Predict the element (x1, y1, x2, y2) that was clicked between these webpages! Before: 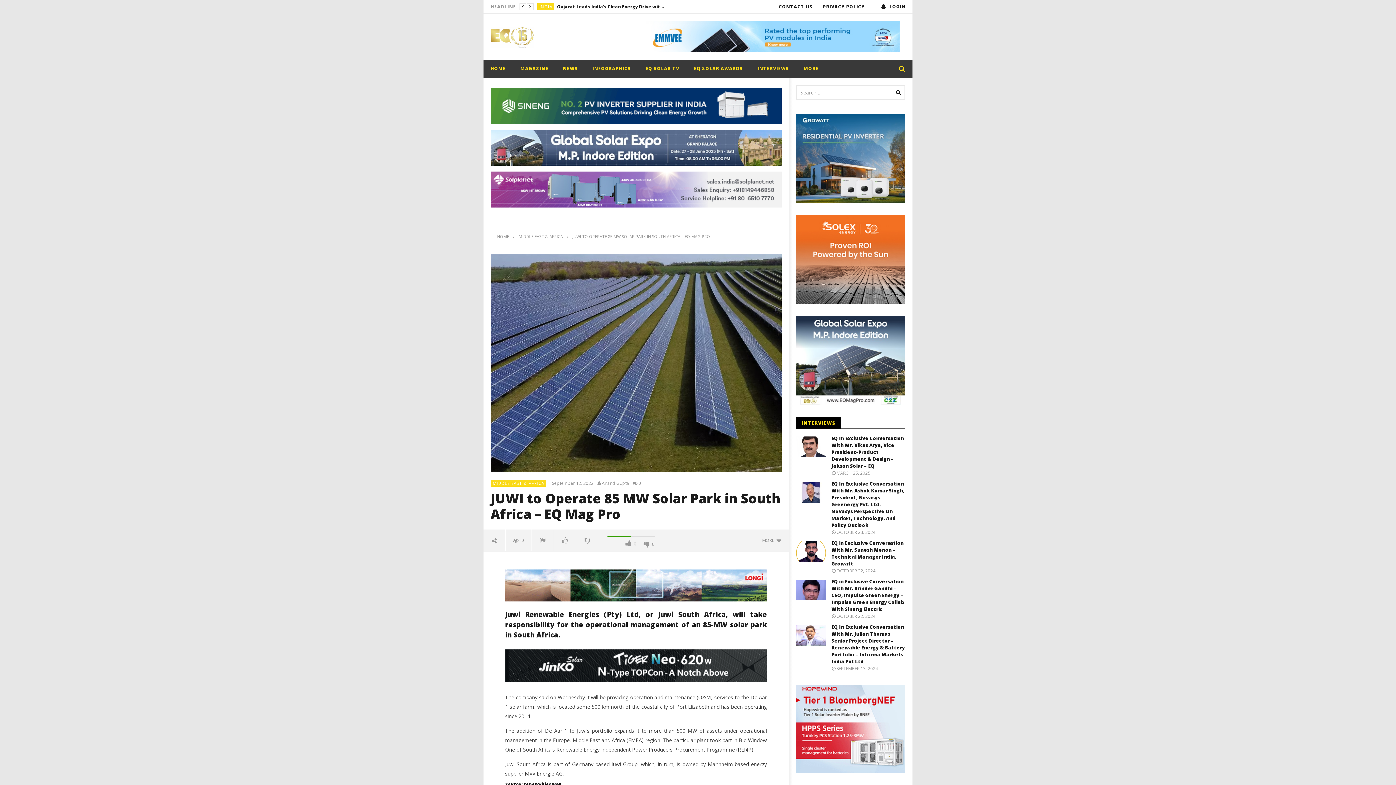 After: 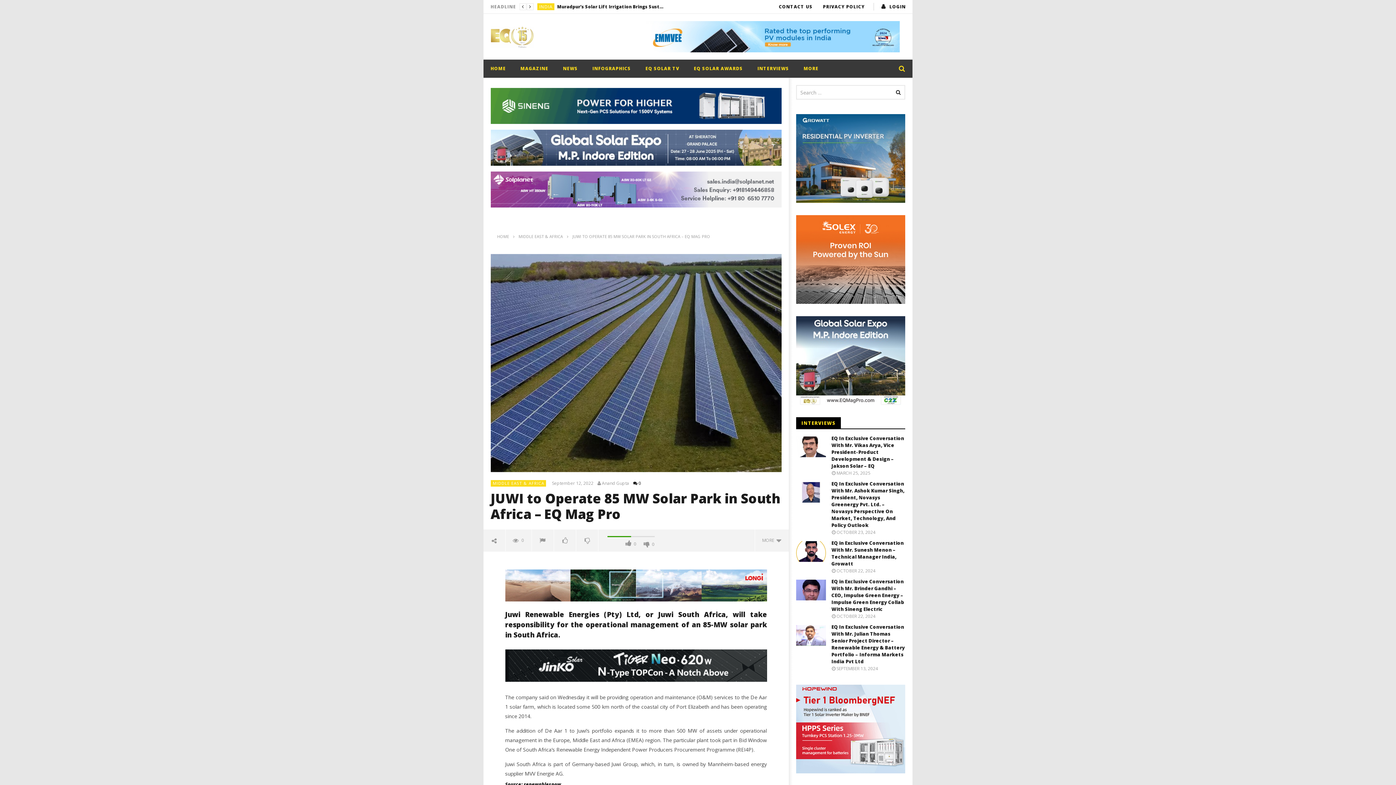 Action: bbox: (633, 480, 643, 486) label: 0